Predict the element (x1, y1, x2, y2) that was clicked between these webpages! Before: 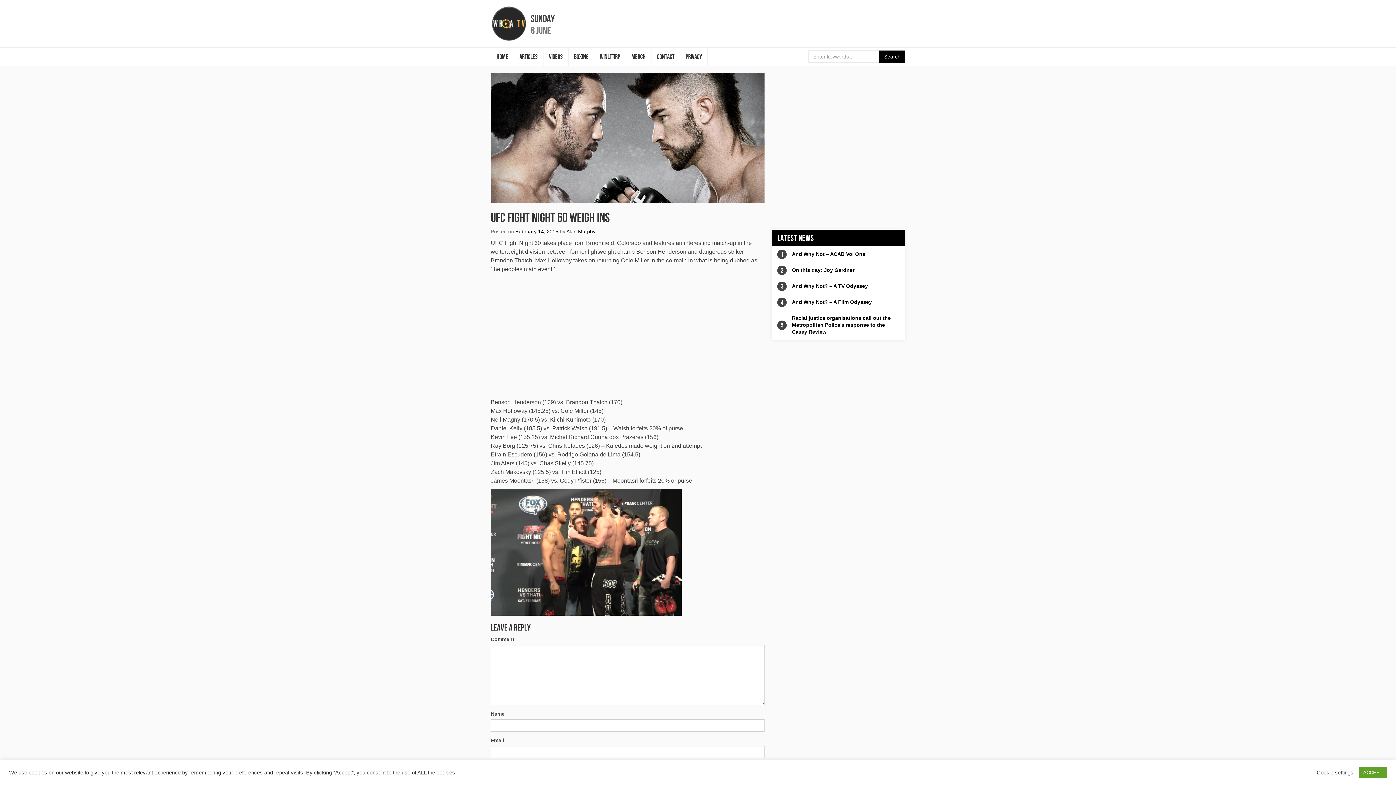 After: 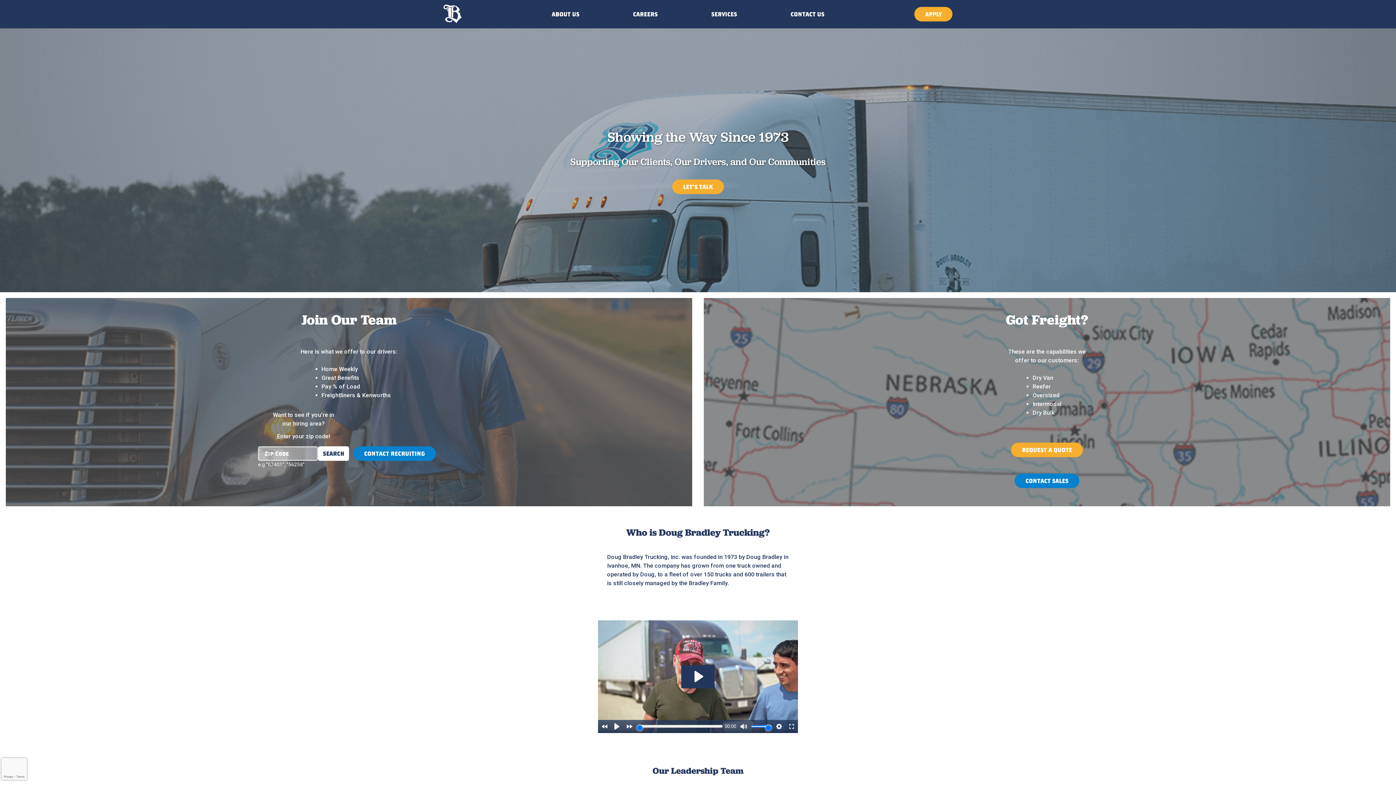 Action: bbox: (691, 638, 743, 644) label: low georgetown 11s